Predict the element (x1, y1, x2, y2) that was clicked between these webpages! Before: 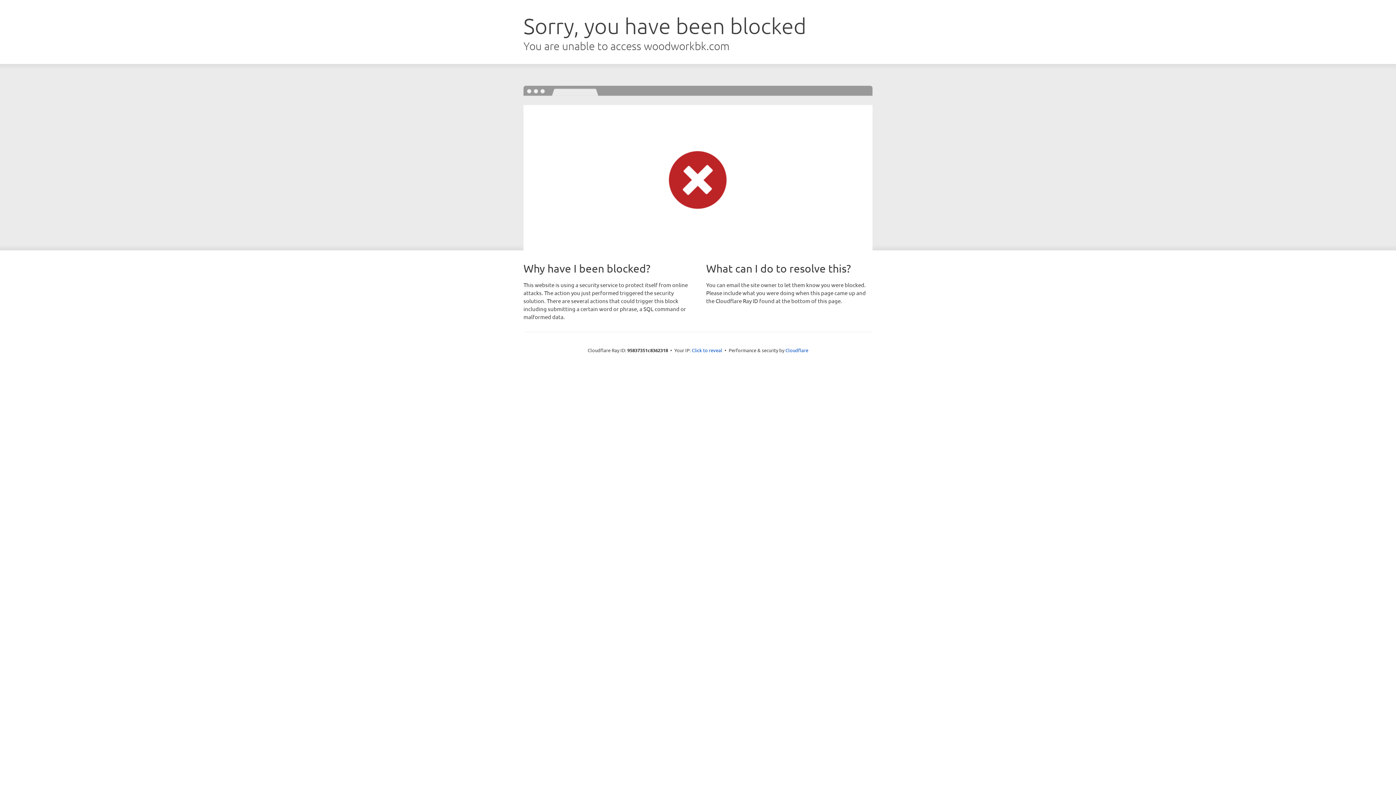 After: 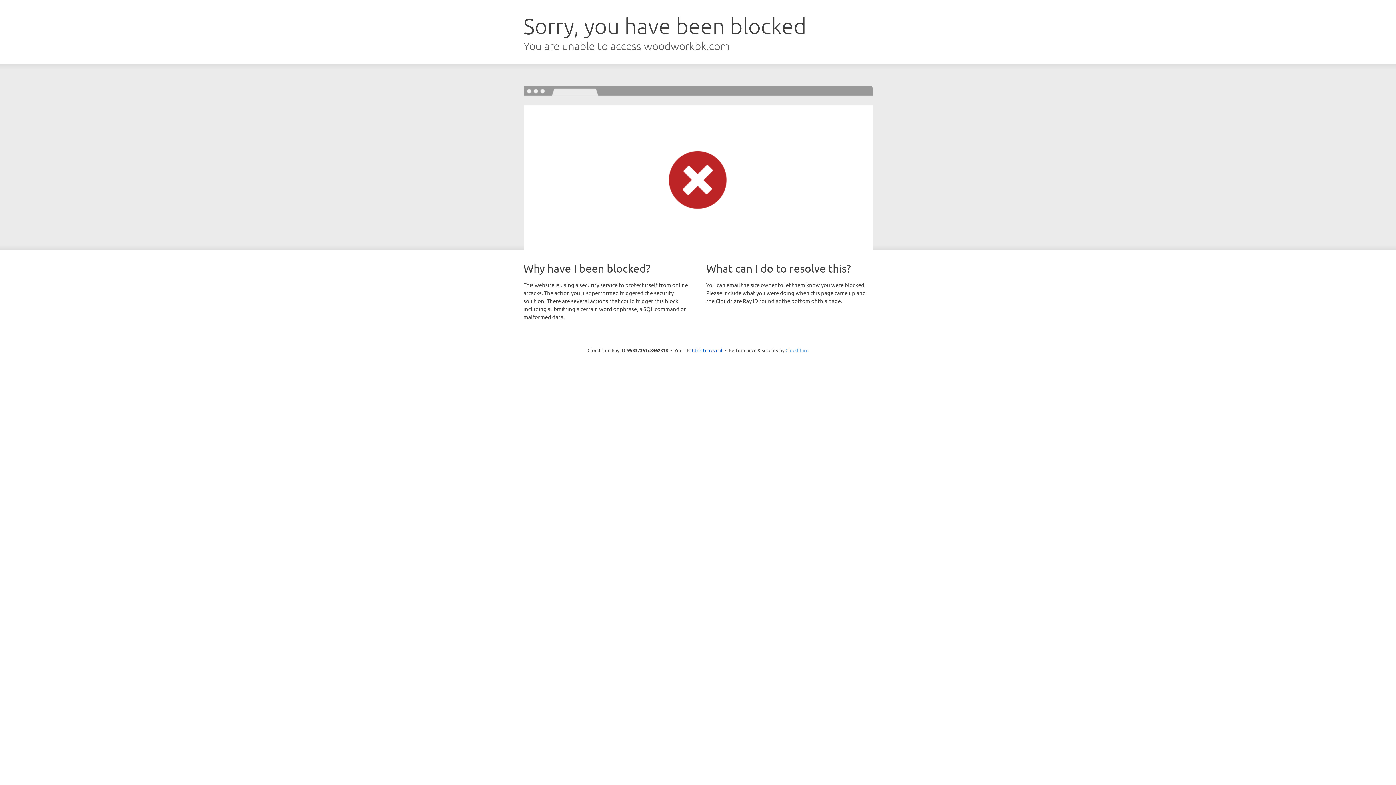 Action: label: Cloudflare bbox: (785, 347, 808, 353)